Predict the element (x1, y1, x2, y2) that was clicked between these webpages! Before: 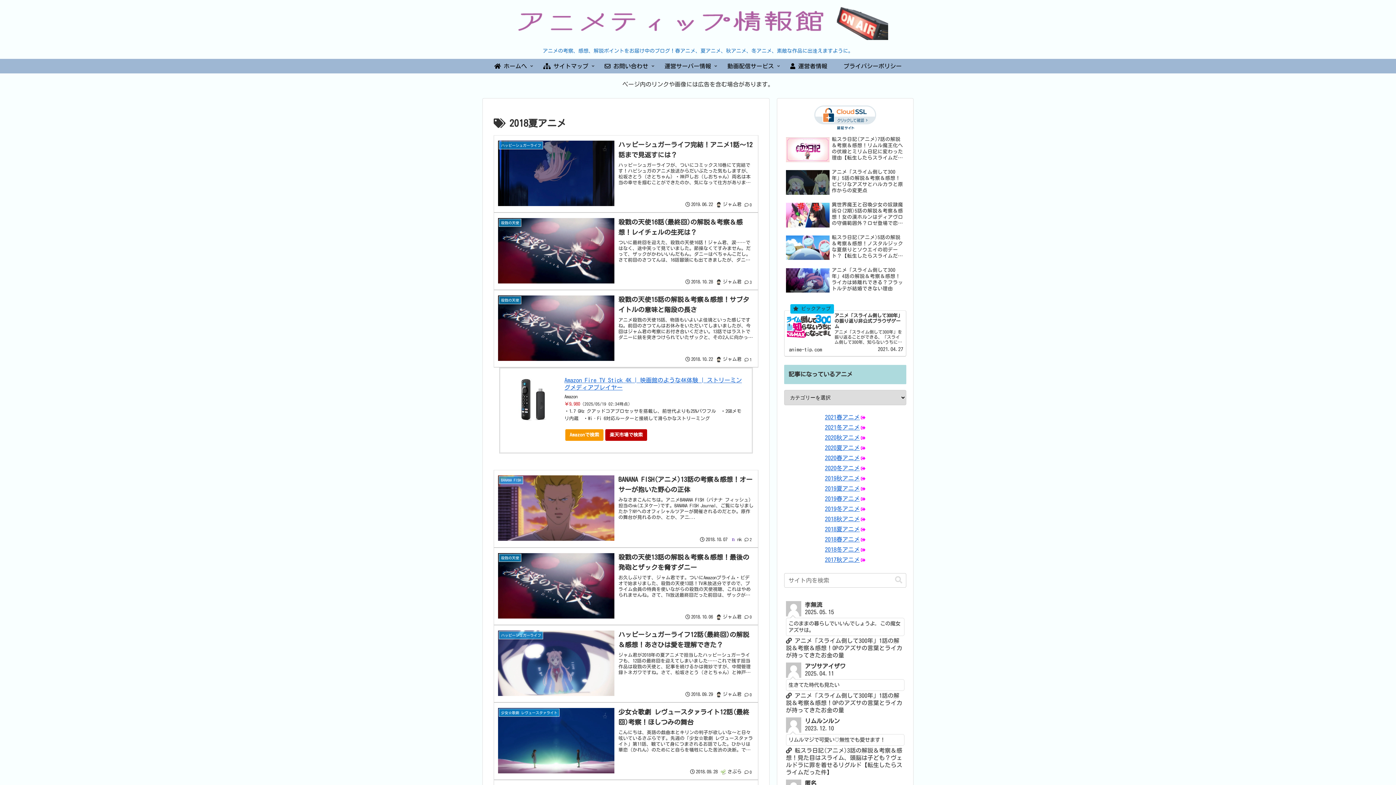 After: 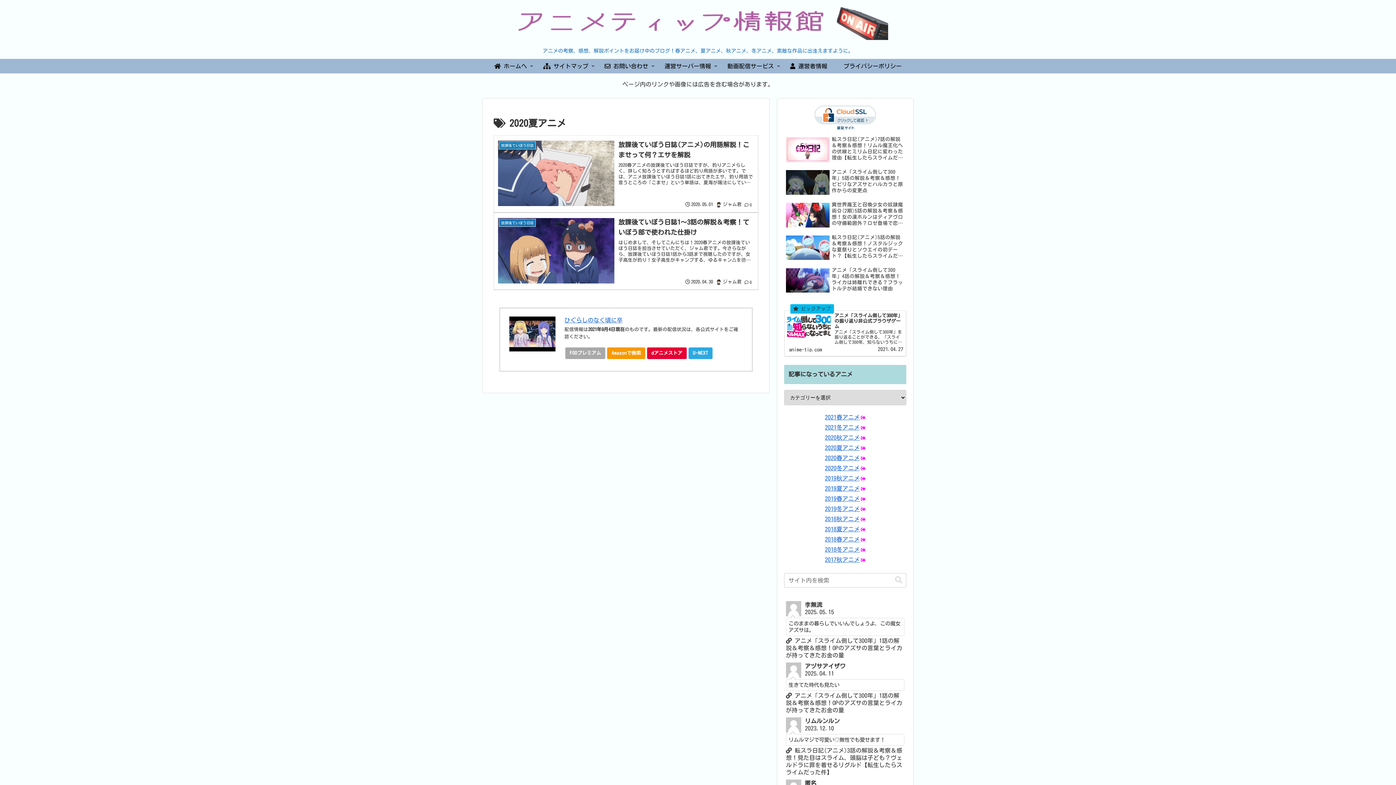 Action: label: 2020夏アニメ bbox: (825, 445, 865, 450)